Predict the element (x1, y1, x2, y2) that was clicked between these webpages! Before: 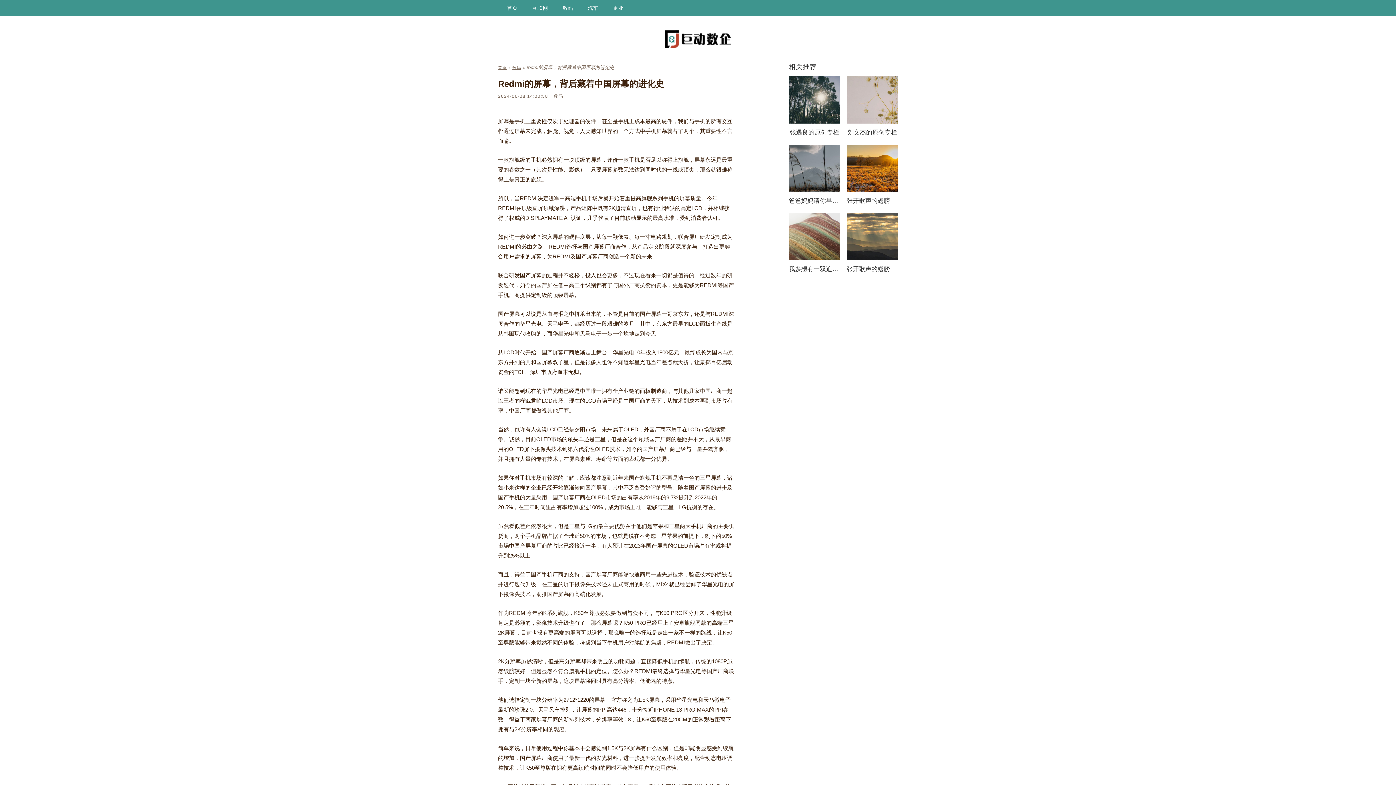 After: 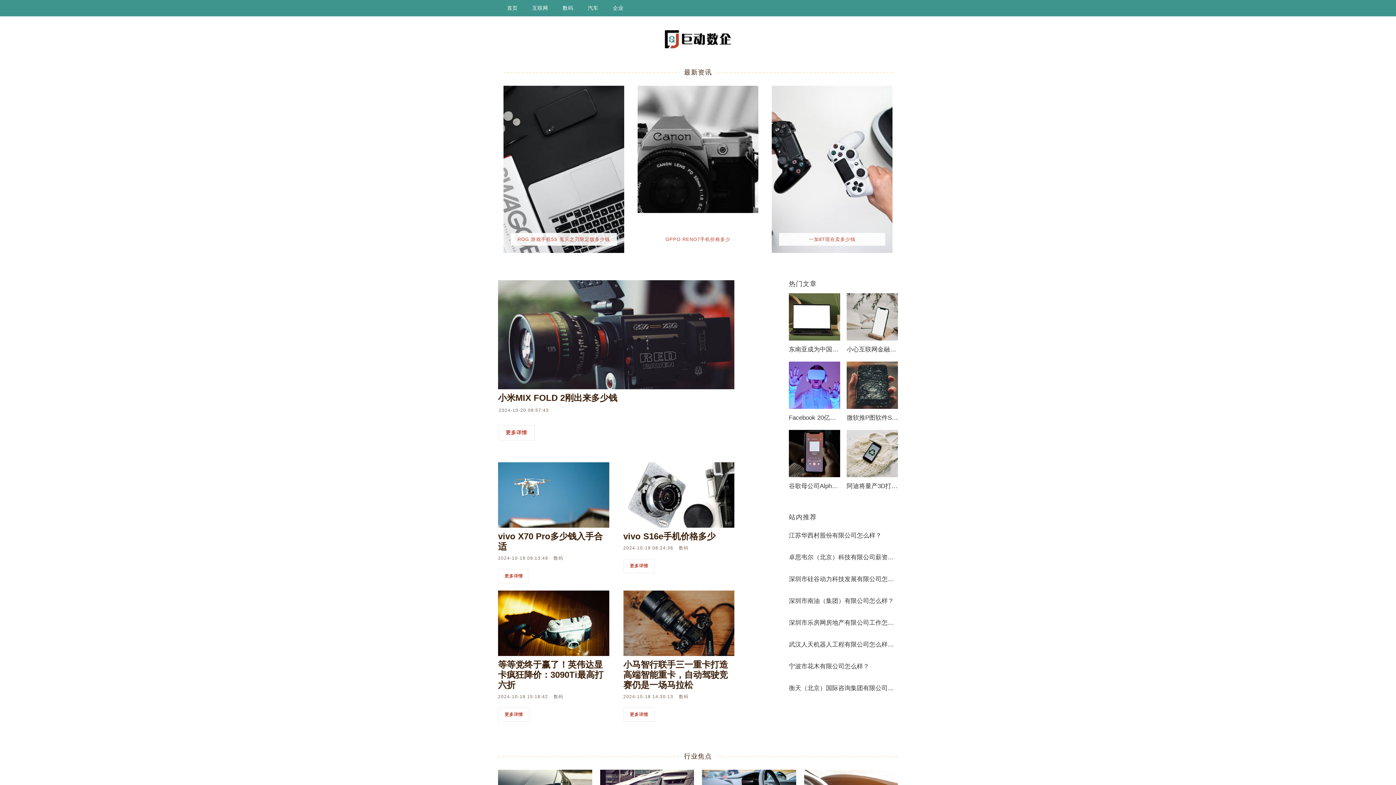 Action: bbox: (495, 30, 900, 49)